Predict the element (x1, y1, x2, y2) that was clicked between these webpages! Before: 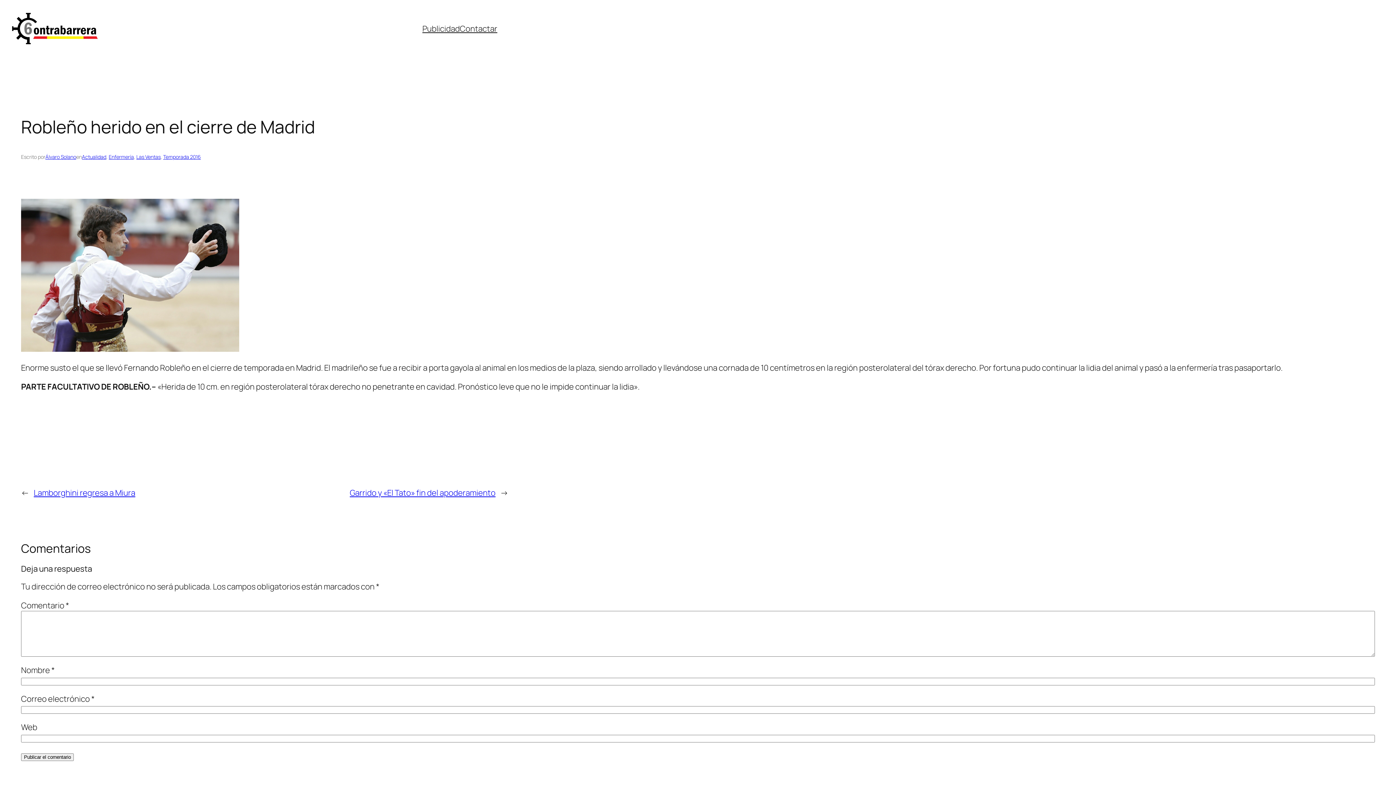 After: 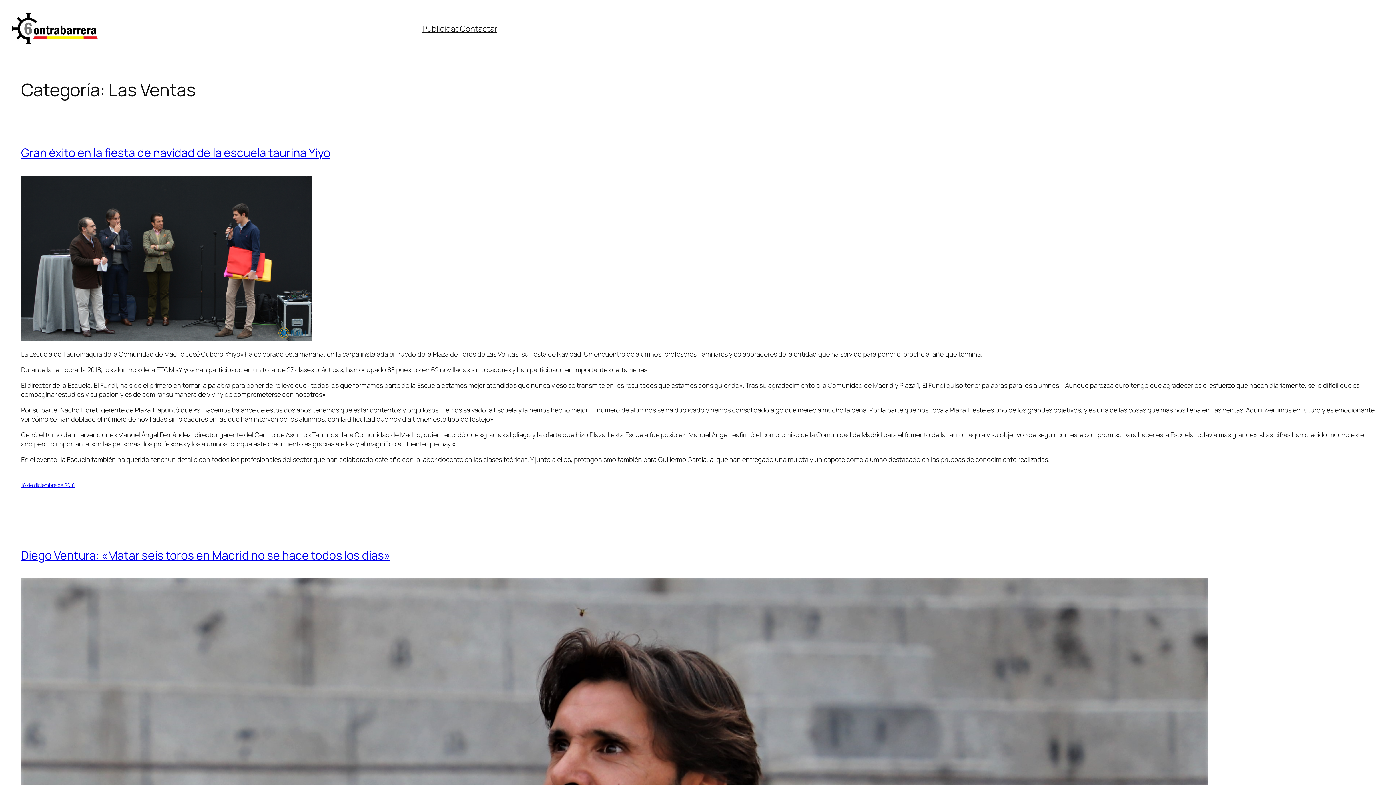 Action: label: Las Ventas bbox: (136, 153, 160, 160)